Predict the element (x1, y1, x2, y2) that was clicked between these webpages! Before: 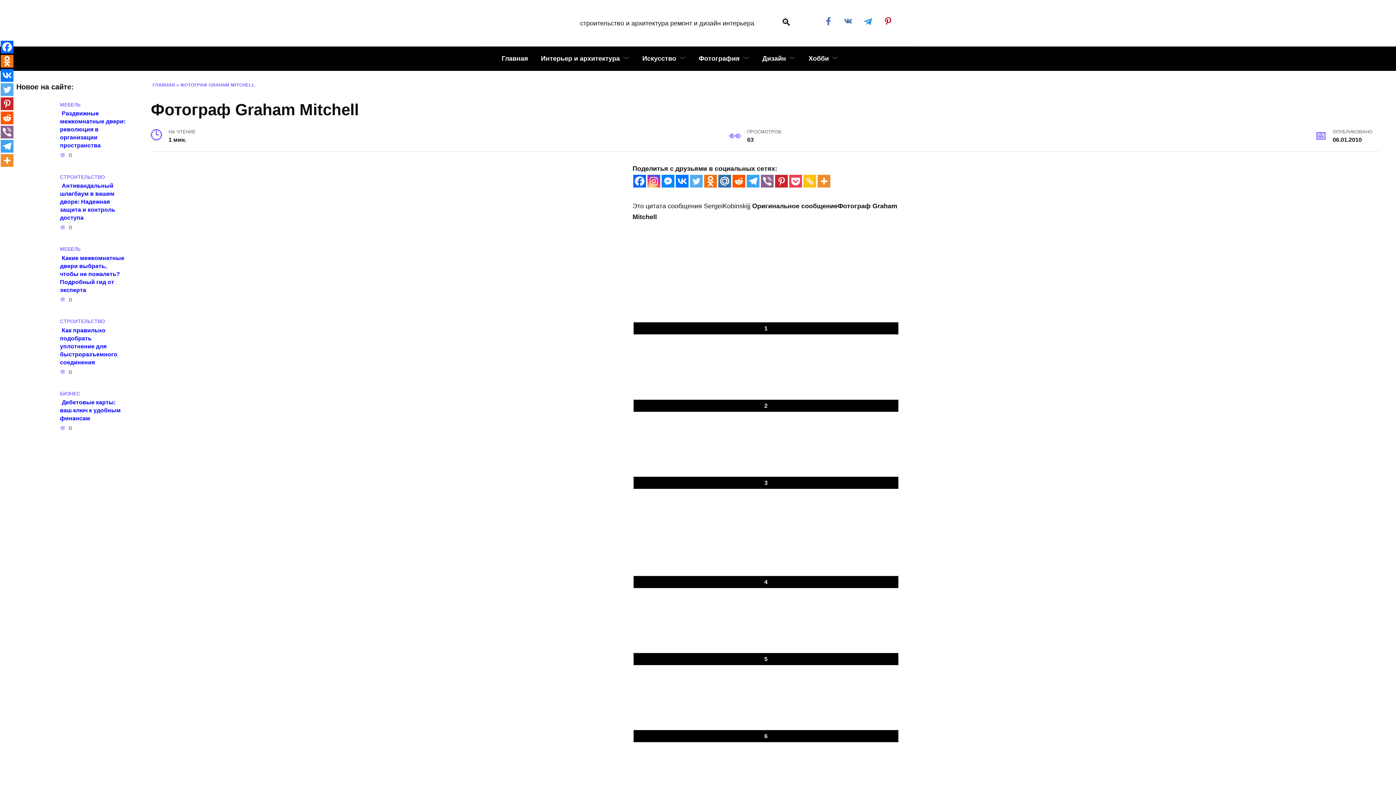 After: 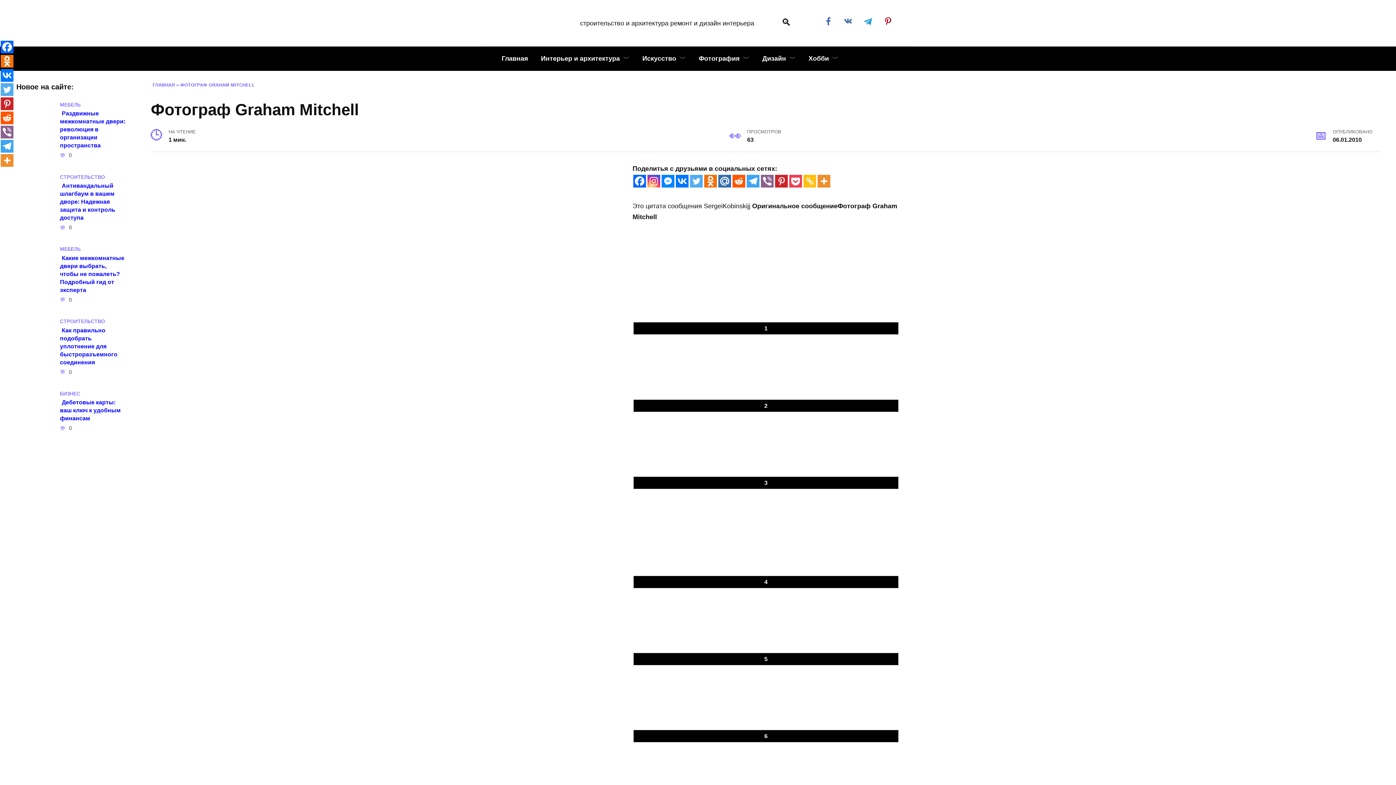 Action: label: Viber bbox: (761, 174, 773, 187)